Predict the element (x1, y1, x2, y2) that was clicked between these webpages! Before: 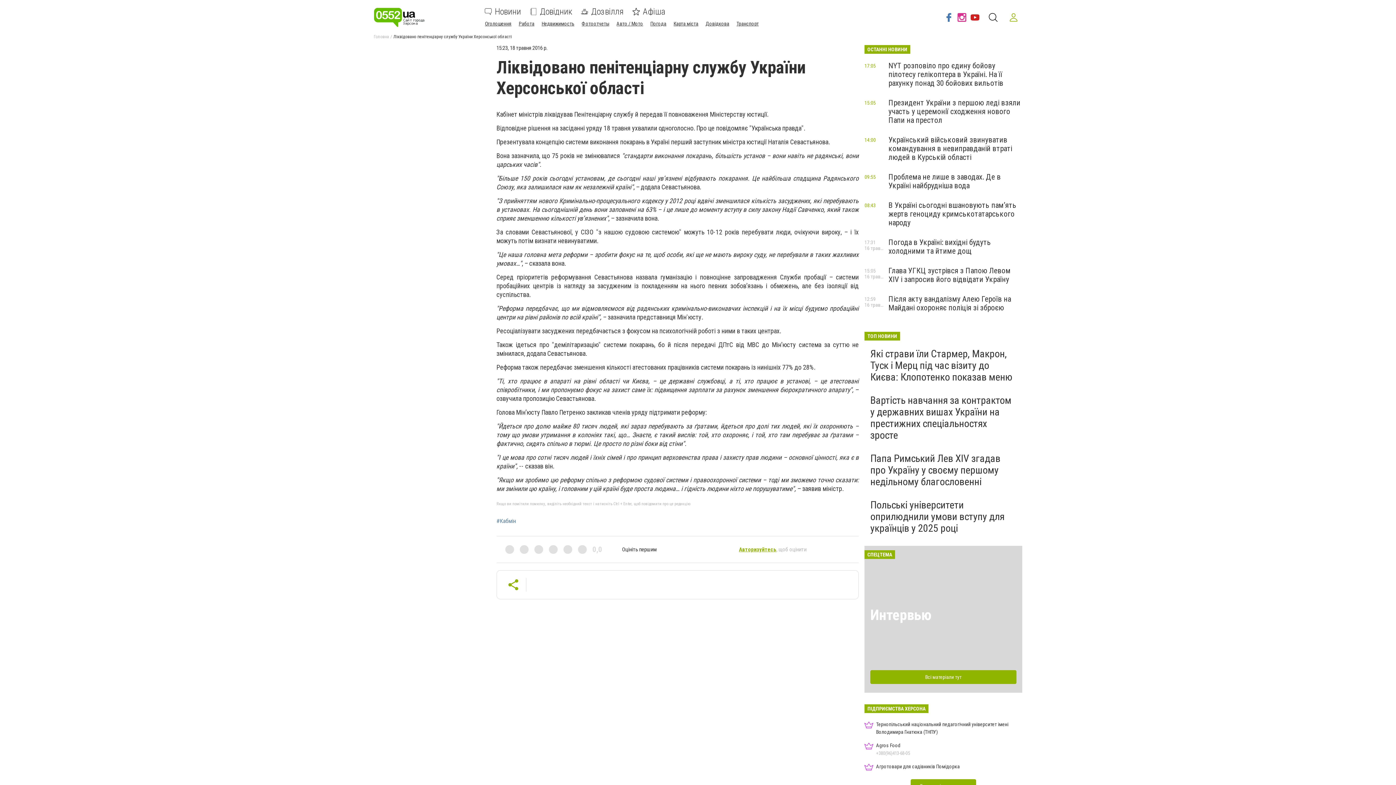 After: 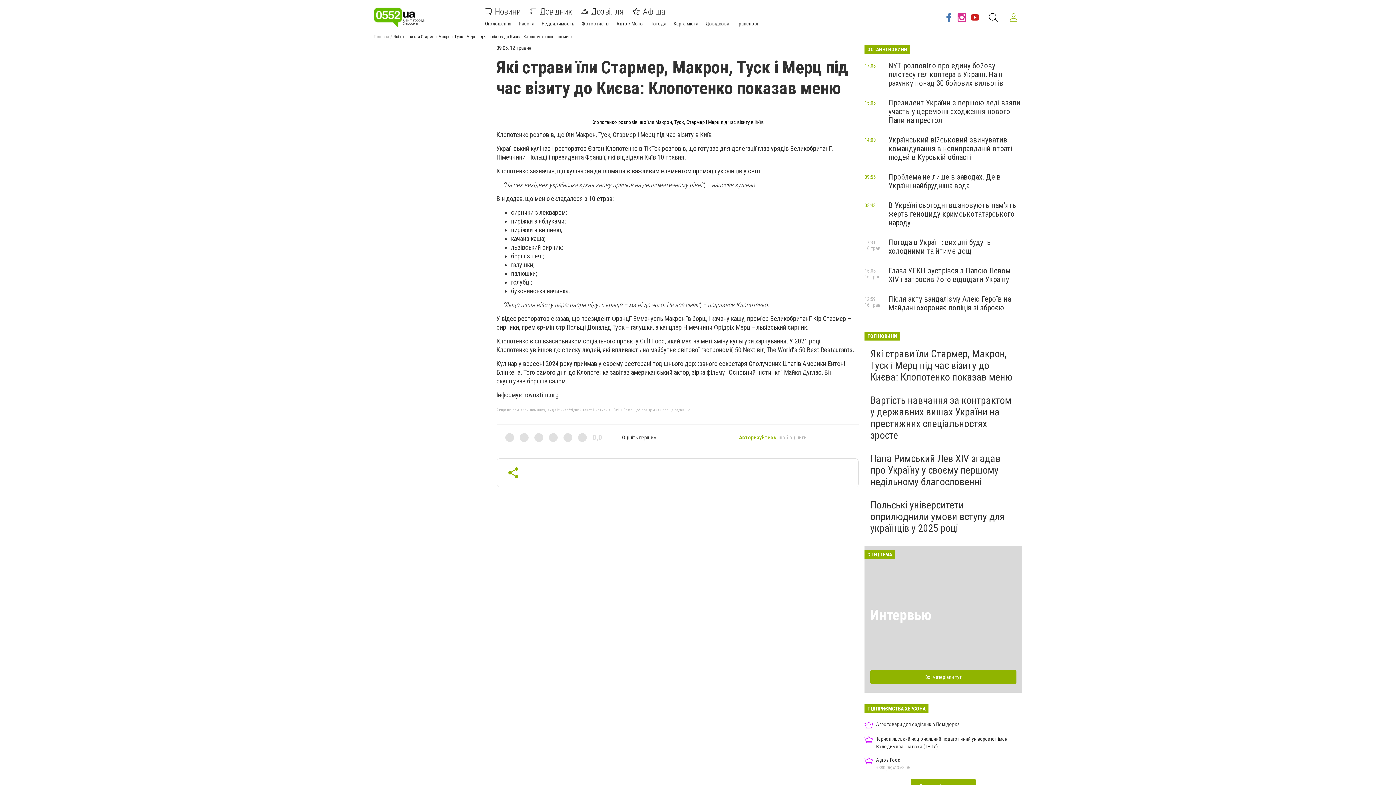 Action: bbox: (870, 348, 1012, 383) label: Які страви їли Стармер, Макрон, Туск і Мерц під час візиту до Києва: Клопотенко показав меню